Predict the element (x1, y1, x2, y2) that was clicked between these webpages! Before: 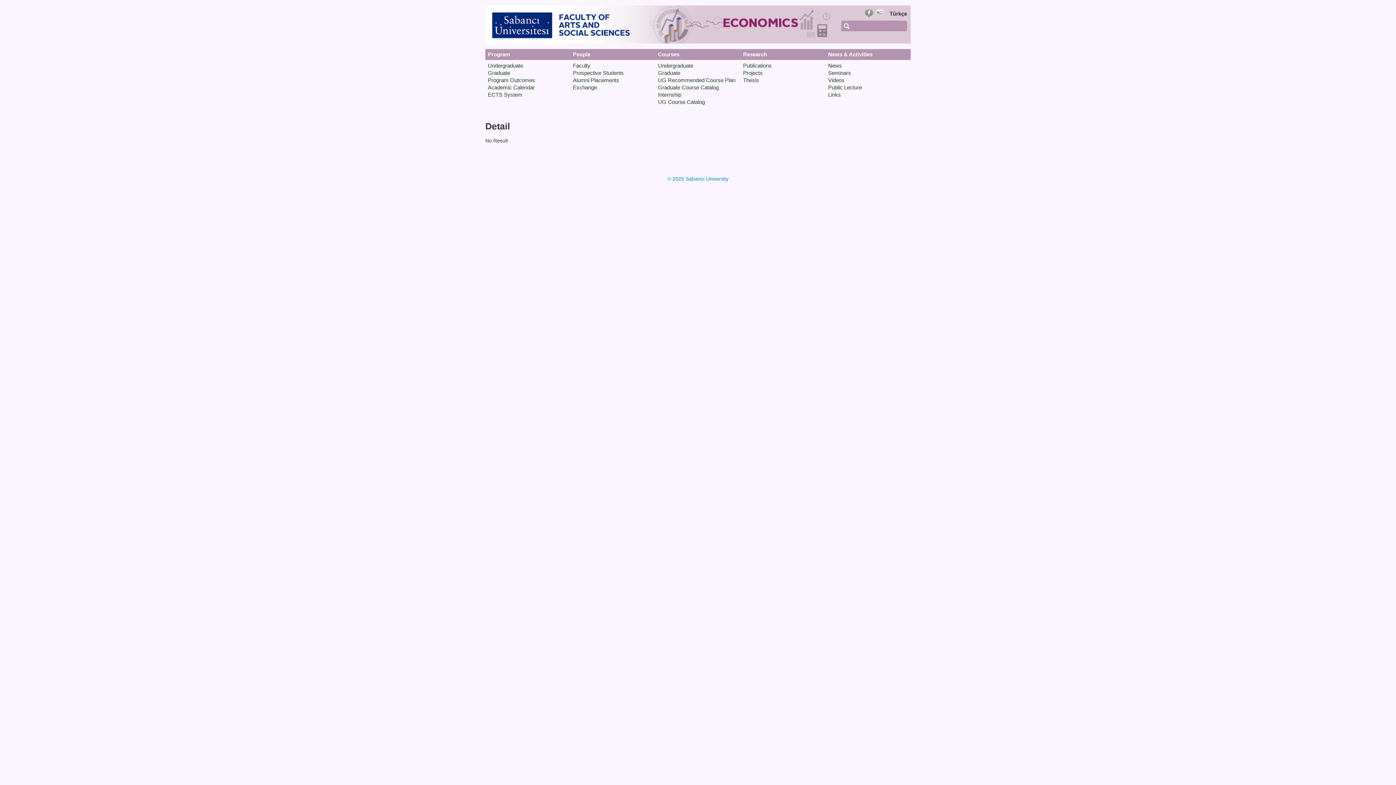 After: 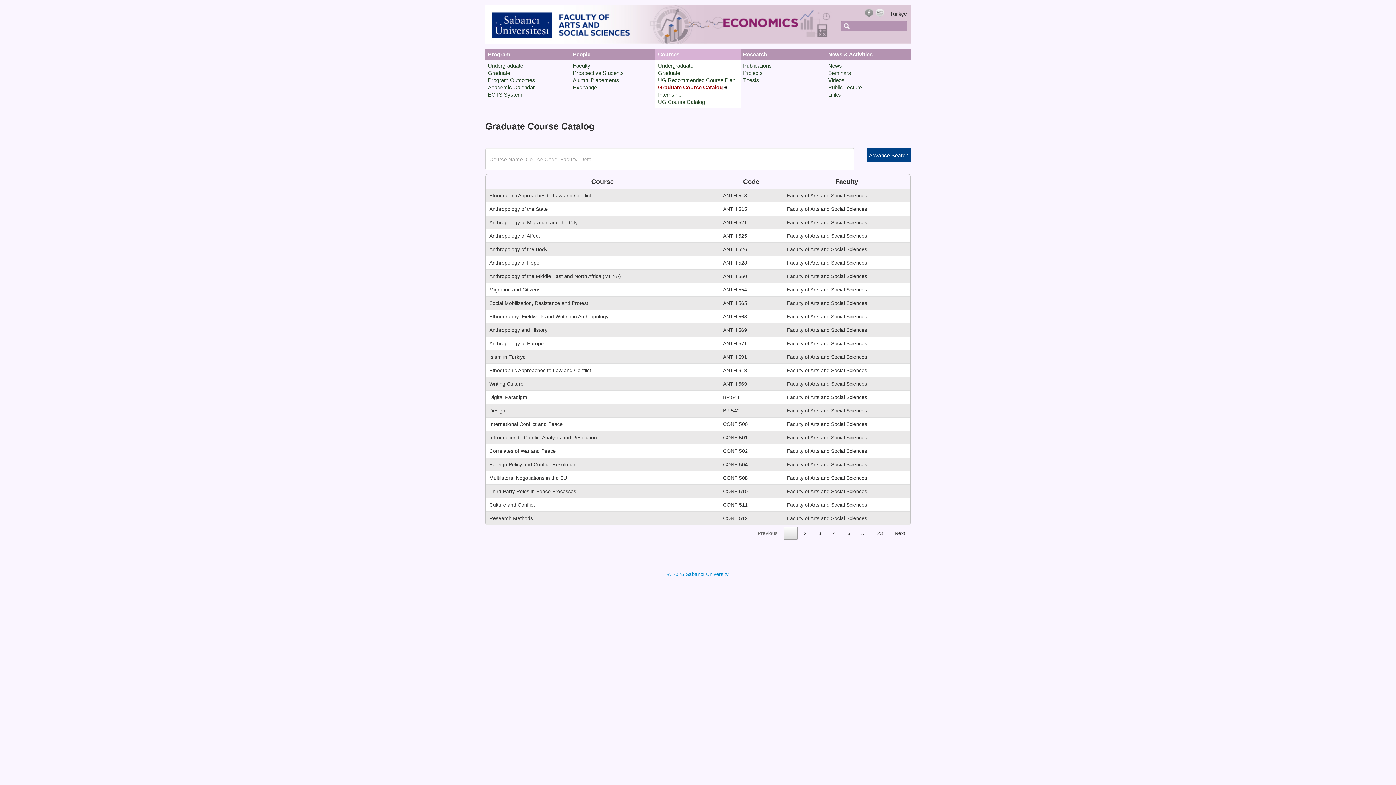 Action: label: Graduate Course Catalog bbox: (658, 84, 718, 90)